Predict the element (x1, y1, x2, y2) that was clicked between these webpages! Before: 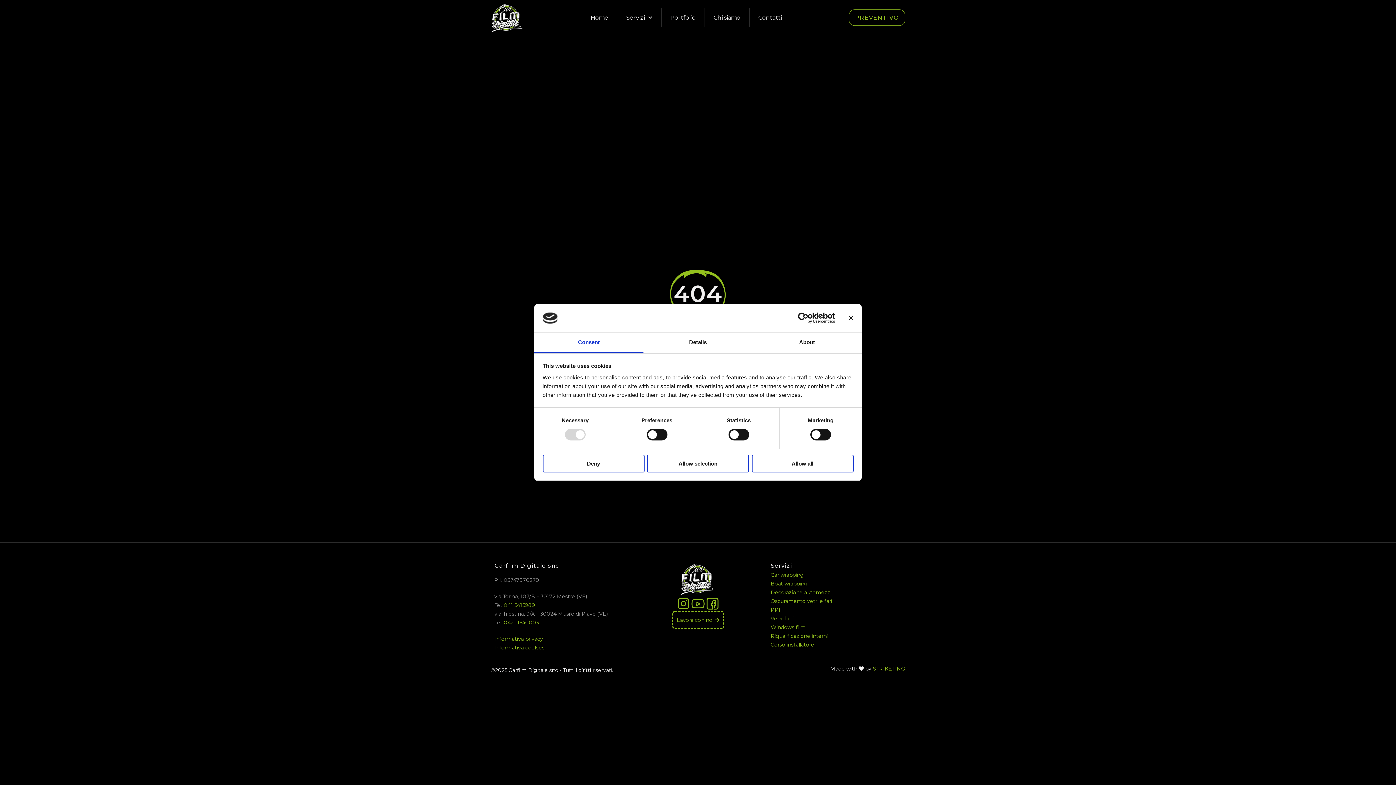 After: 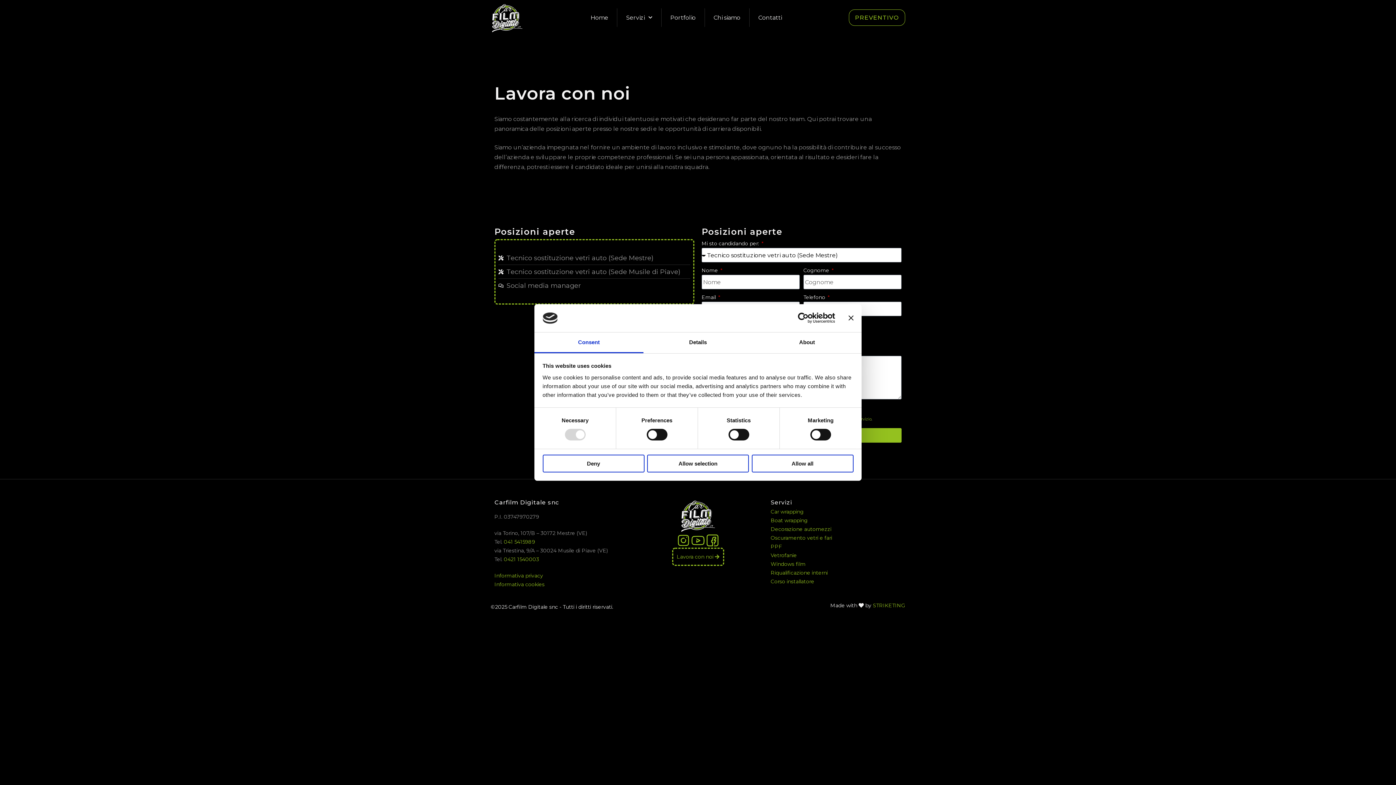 Action: bbox: (676, 617, 719, 623) label: Lavora con noi 